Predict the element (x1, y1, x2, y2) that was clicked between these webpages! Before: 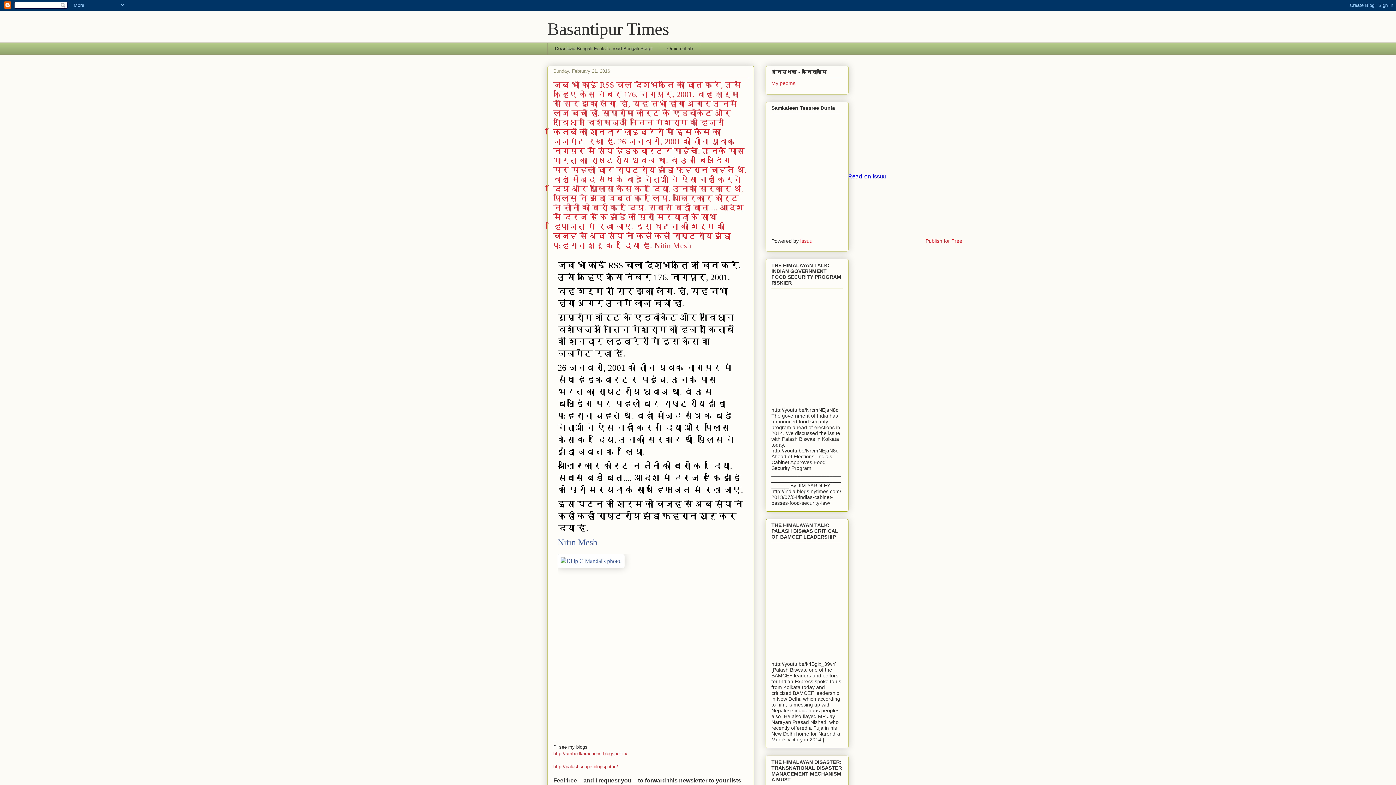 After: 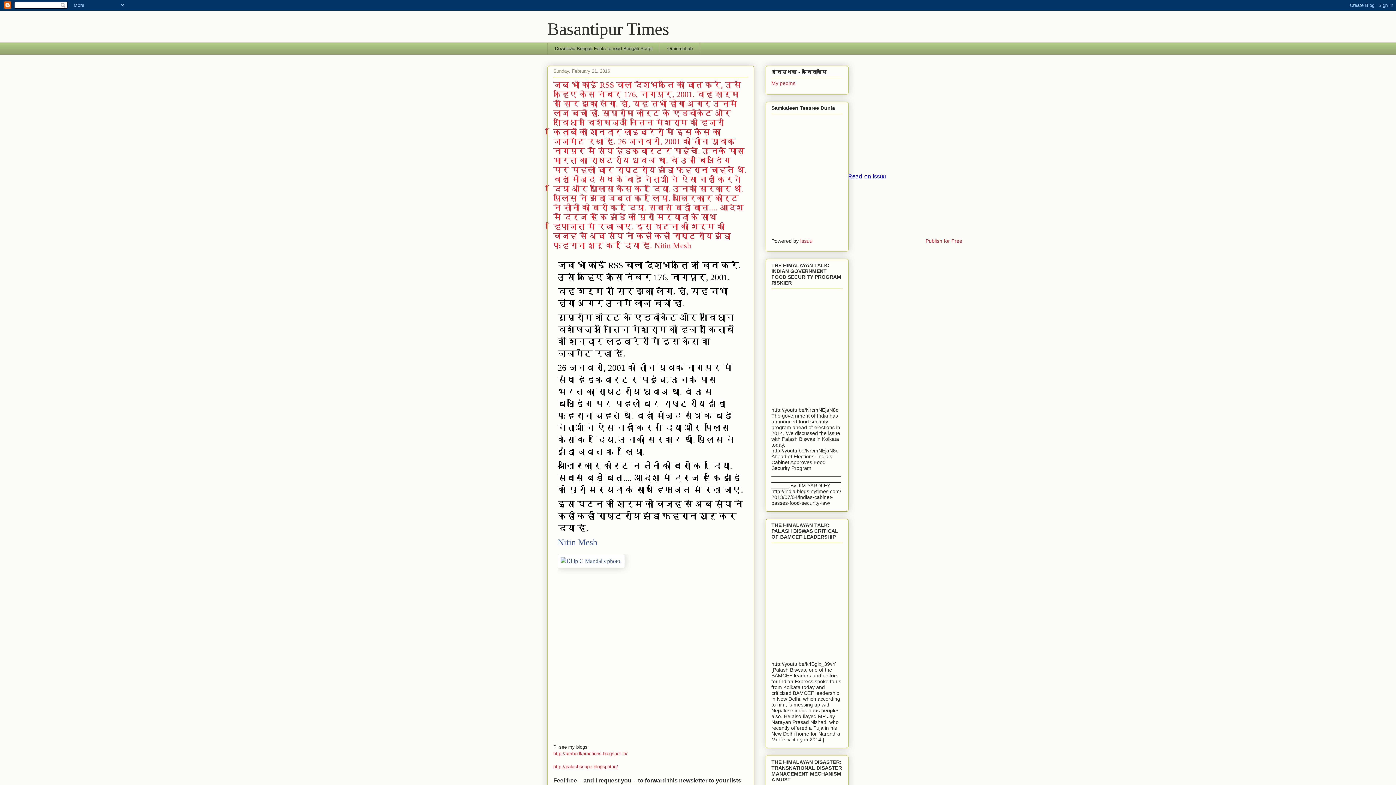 Action: label: http://palashscape.blogspot.in/ bbox: (553, 764, 618, 769)